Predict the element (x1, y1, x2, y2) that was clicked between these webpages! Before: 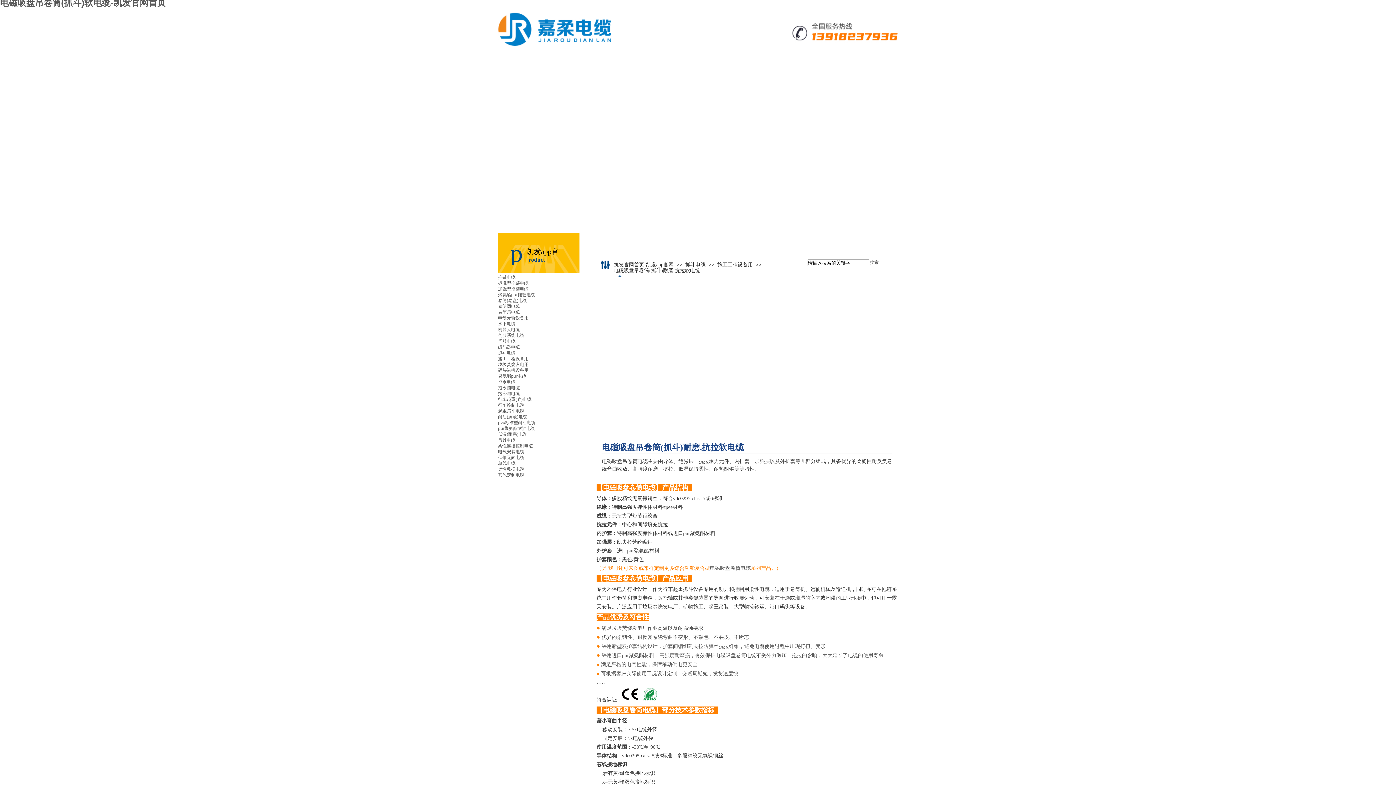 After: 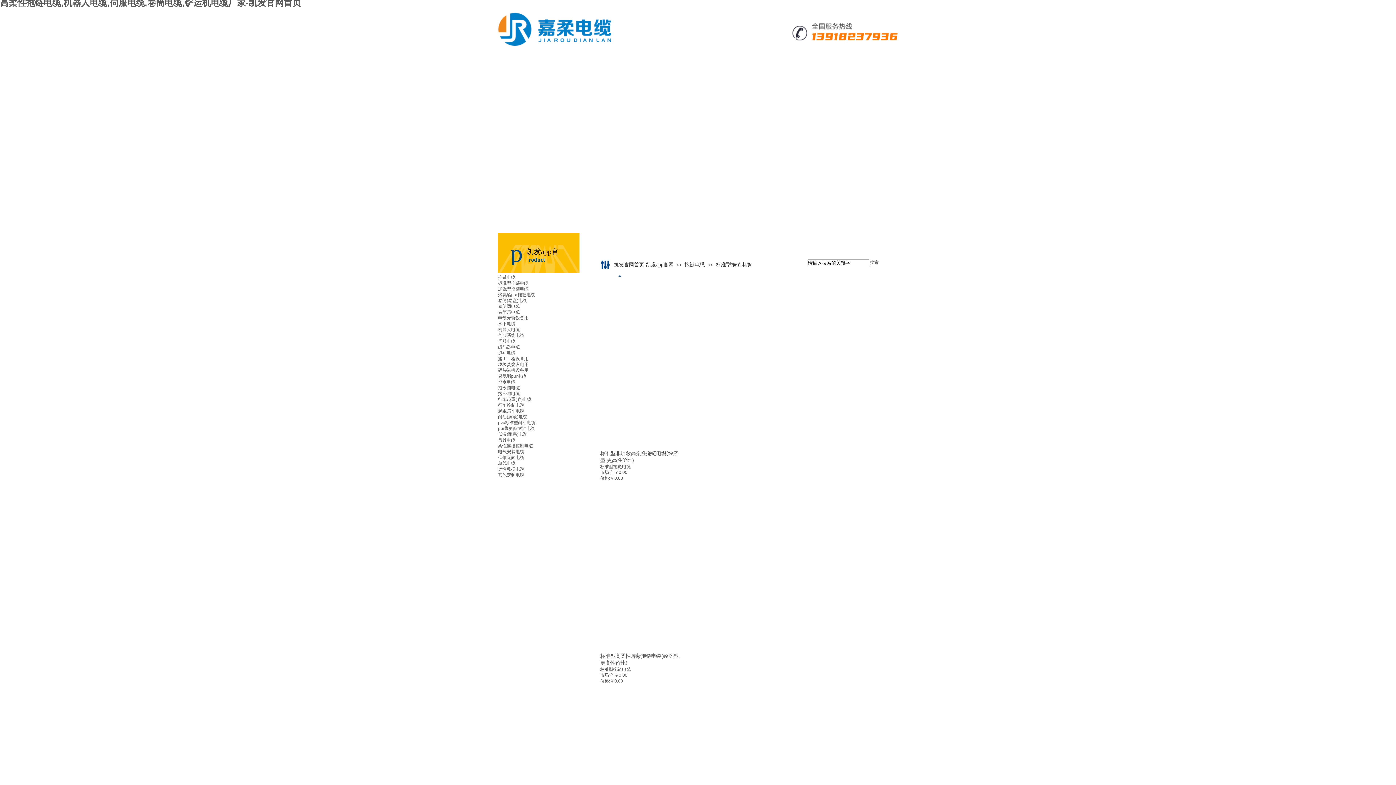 Action: label: 标准型拖链电缆 bbox: (498, 280, 579, 286)